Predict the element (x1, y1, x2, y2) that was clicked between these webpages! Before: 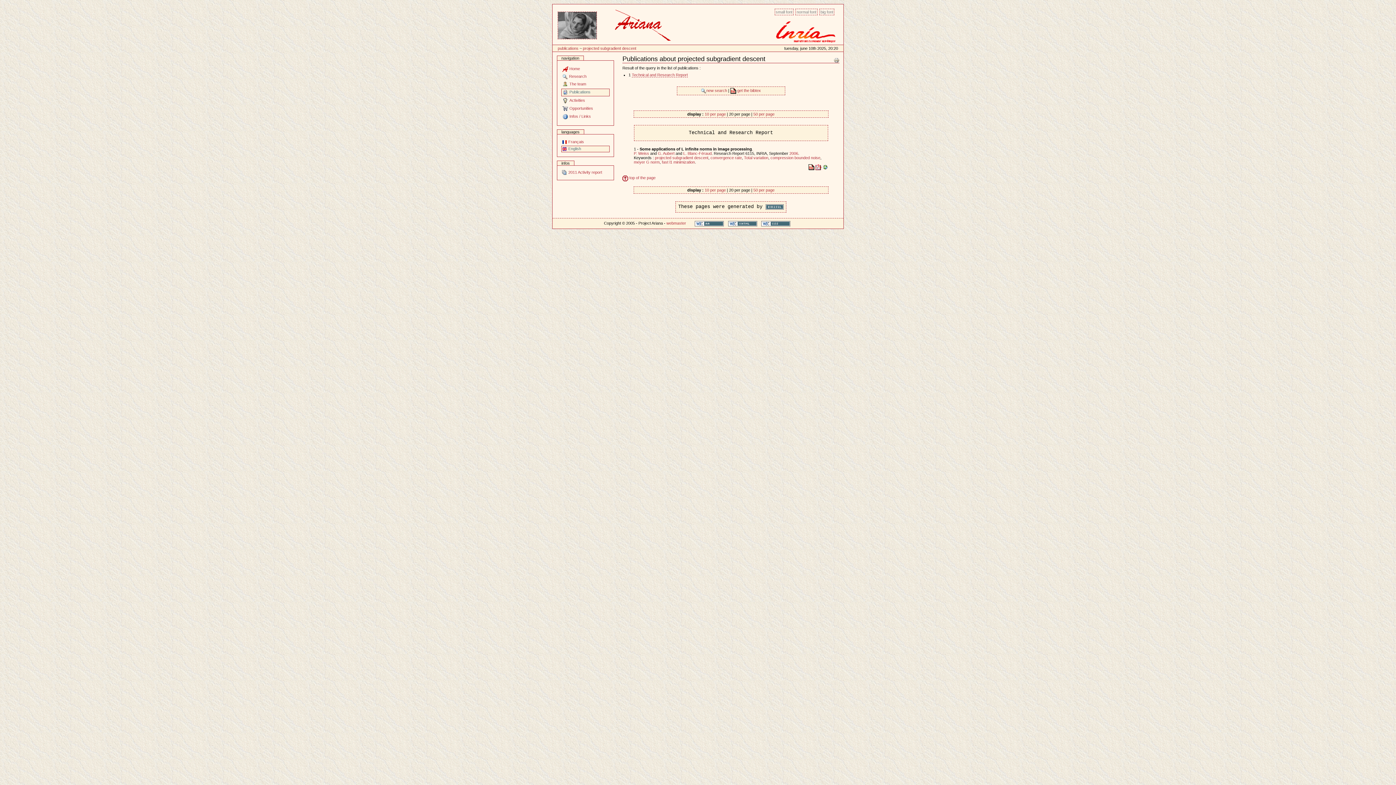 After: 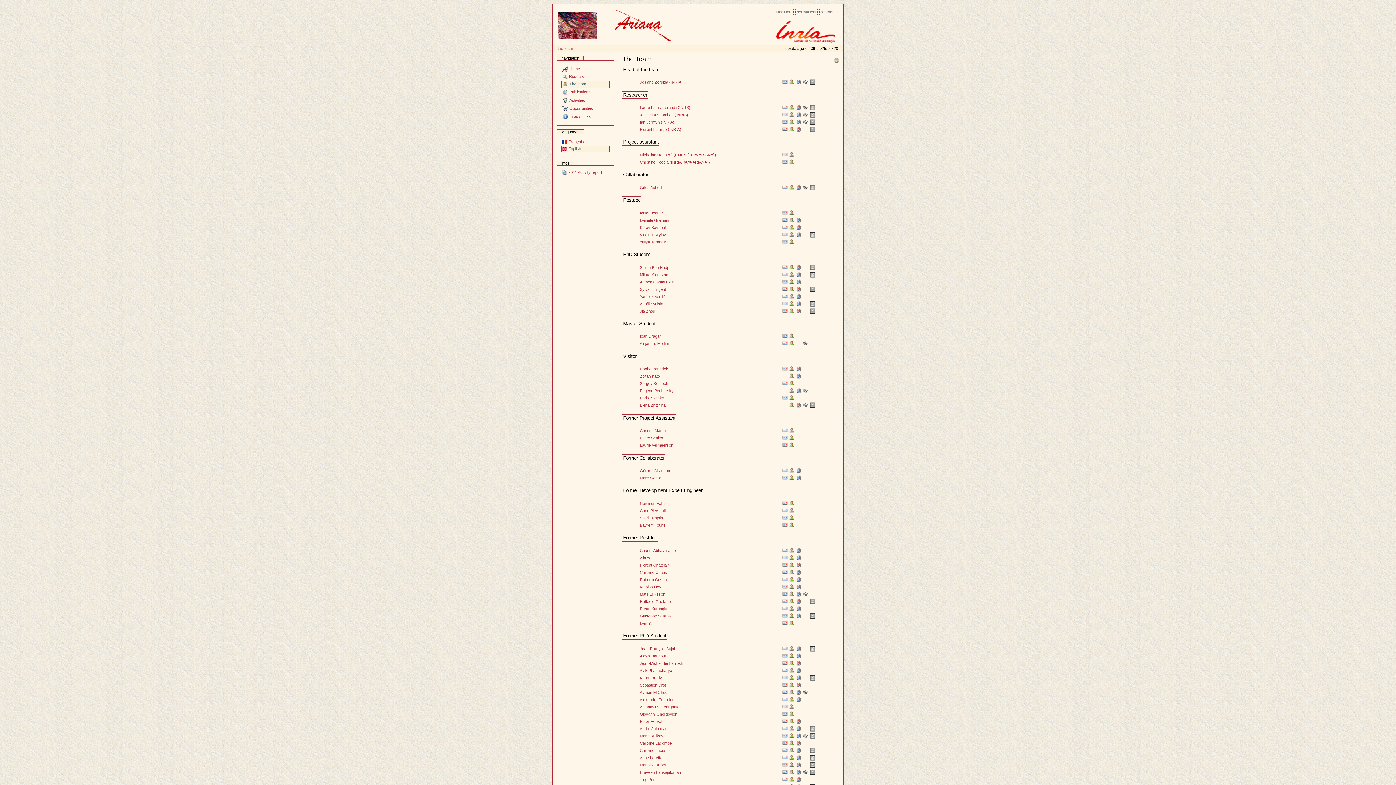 Action: label: The team bbox: (561, 80, 609, 88)